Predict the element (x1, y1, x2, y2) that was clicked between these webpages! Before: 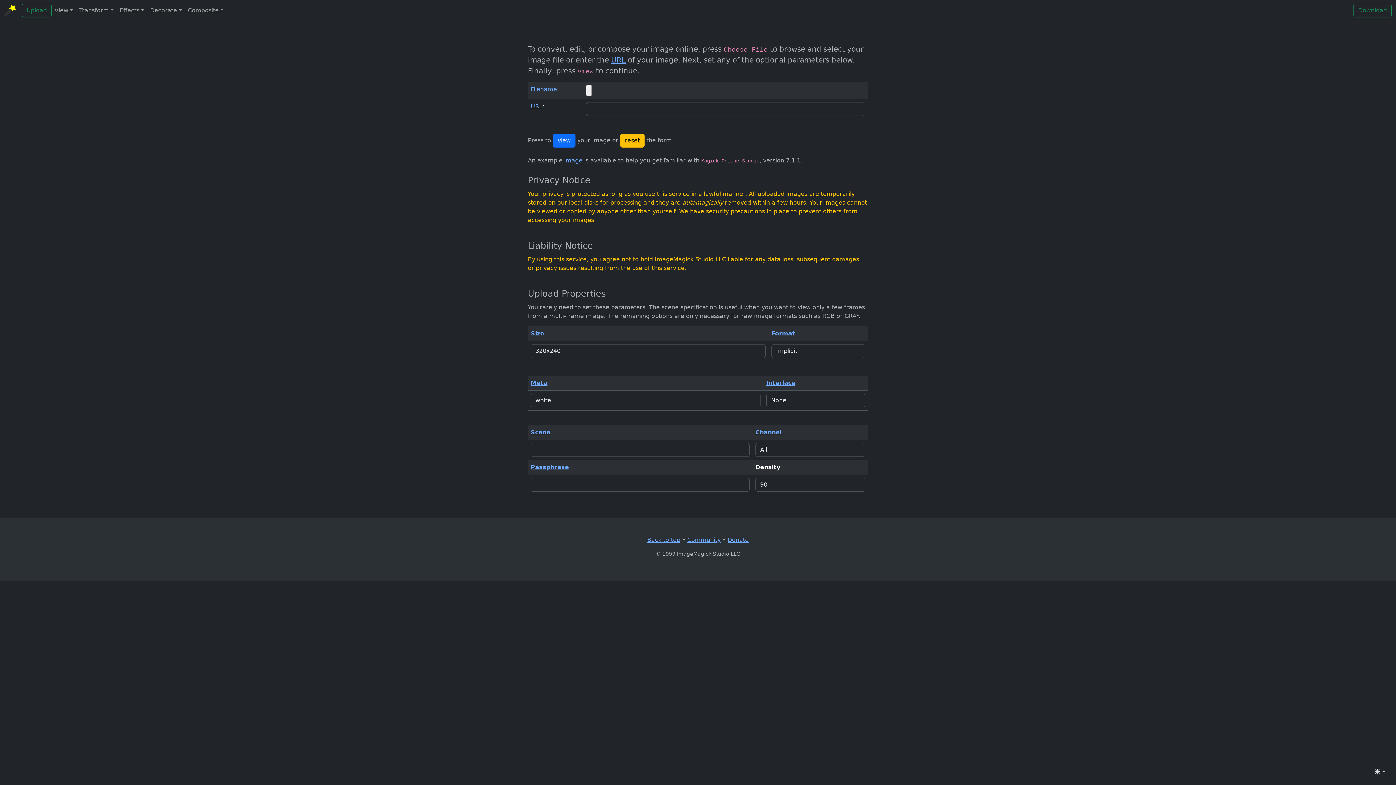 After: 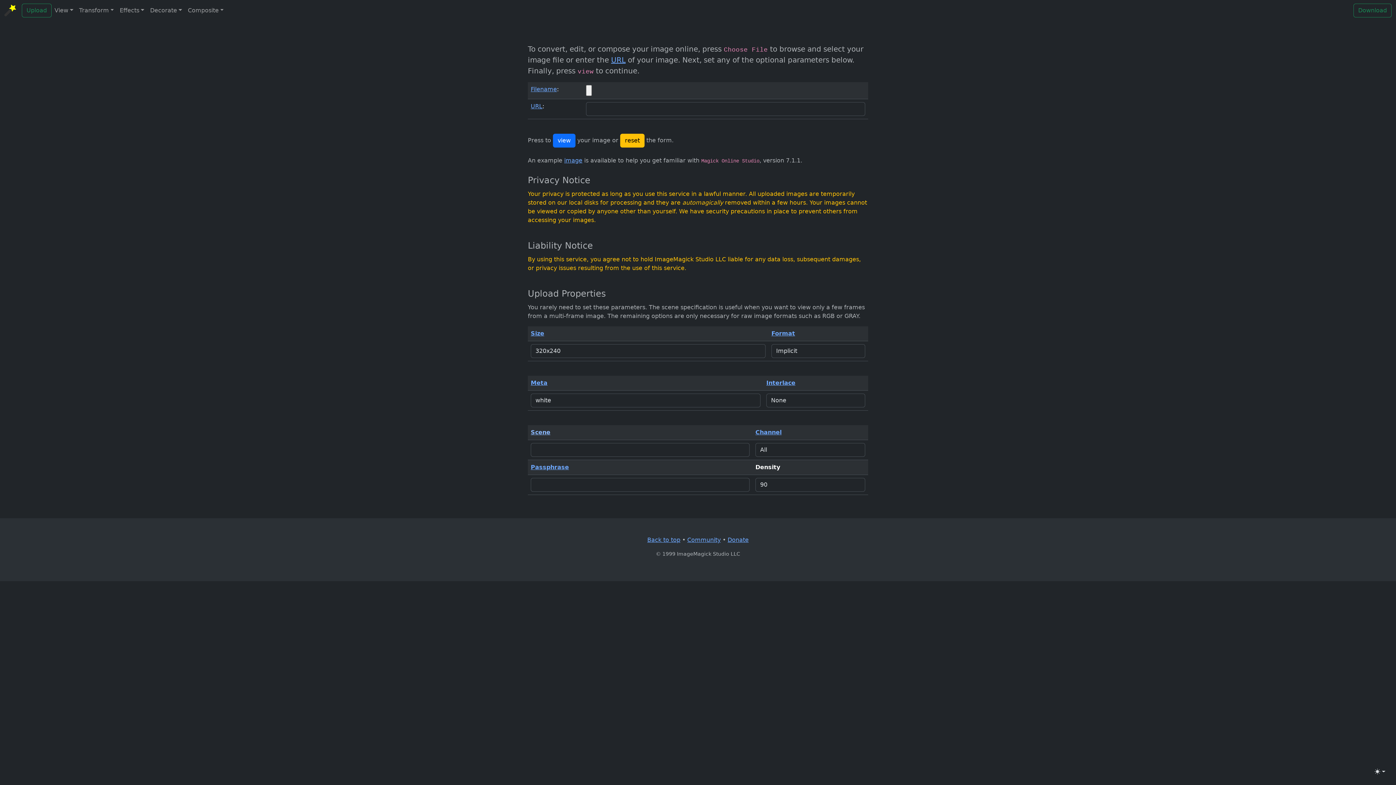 Action: bbox: (530, 429, 550, 436) label: Scene